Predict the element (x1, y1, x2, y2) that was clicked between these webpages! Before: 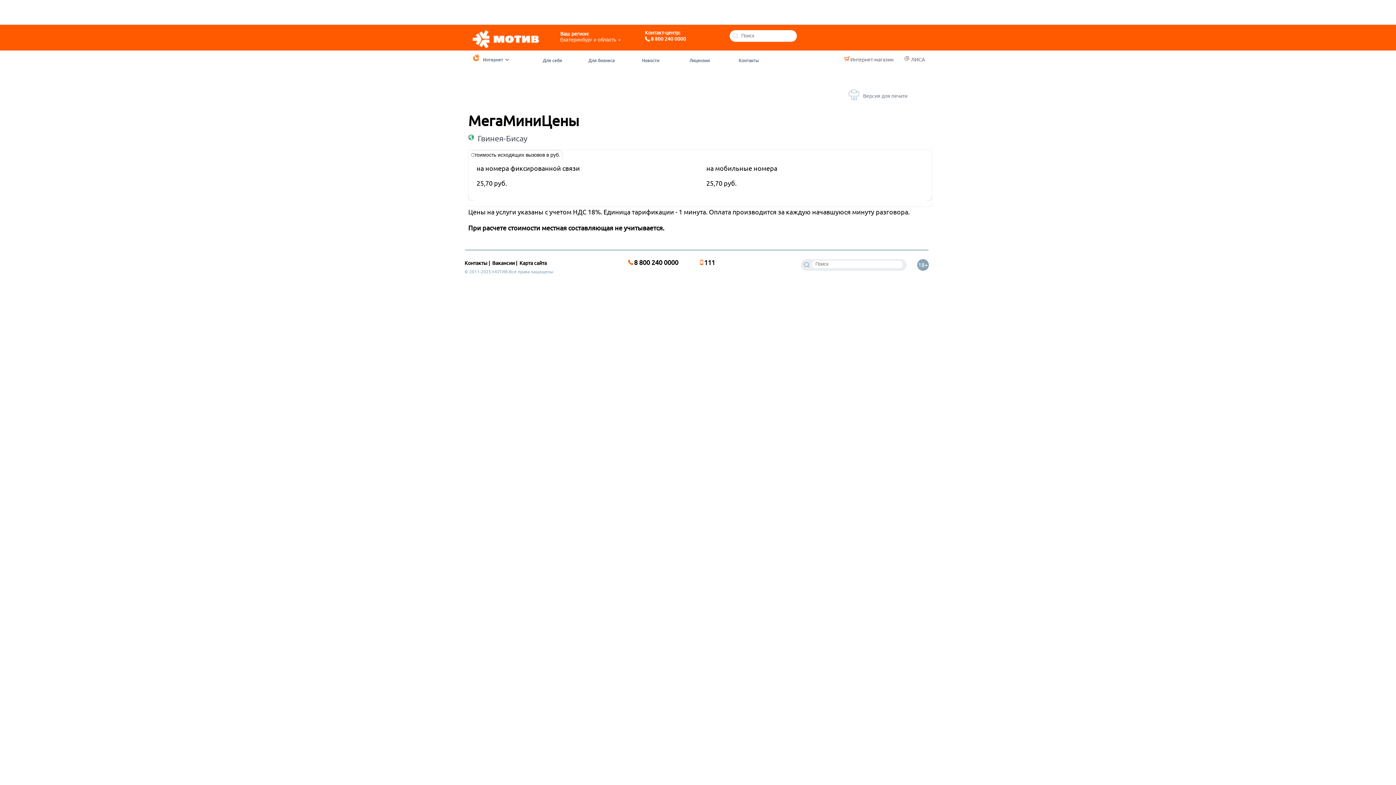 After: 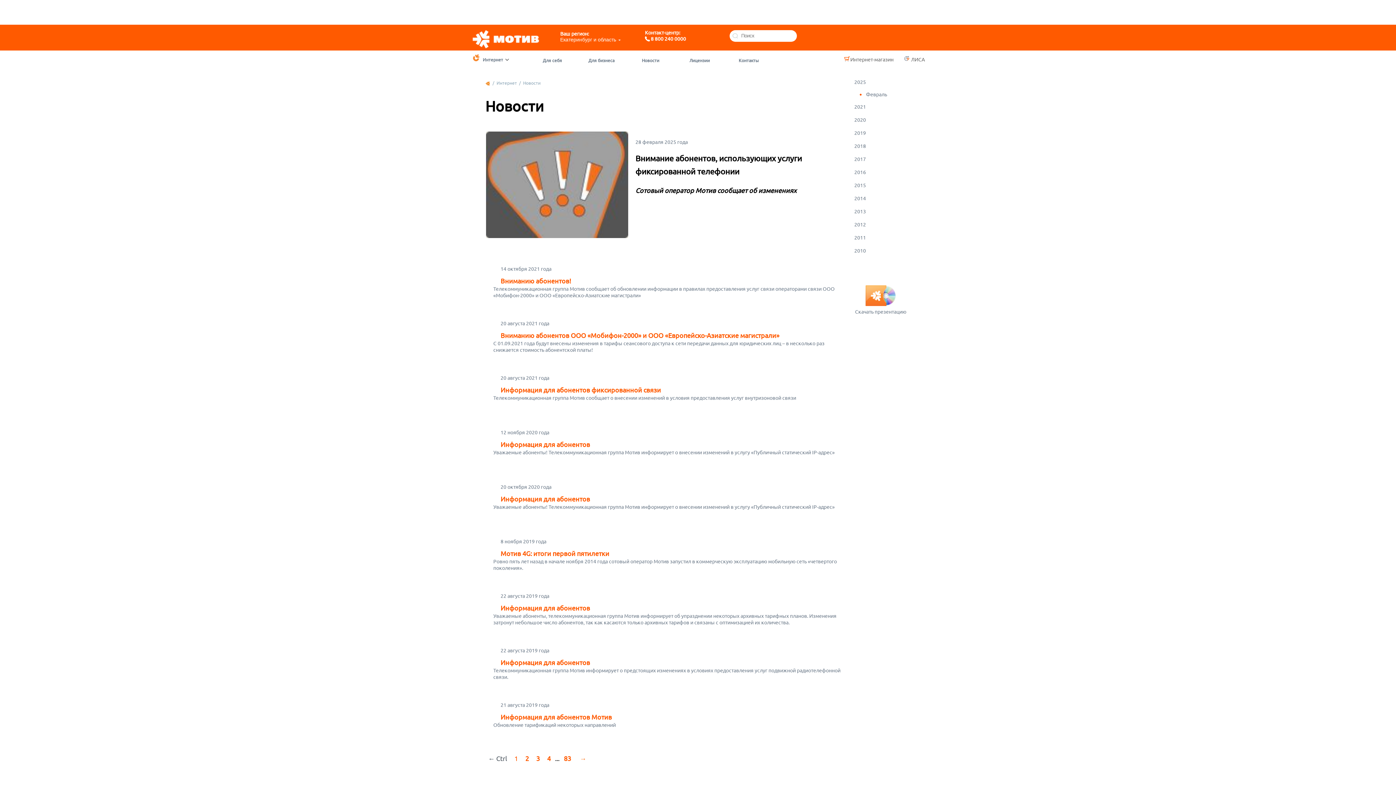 Action: label: Новости bbox: (626, 50, 675, 64)